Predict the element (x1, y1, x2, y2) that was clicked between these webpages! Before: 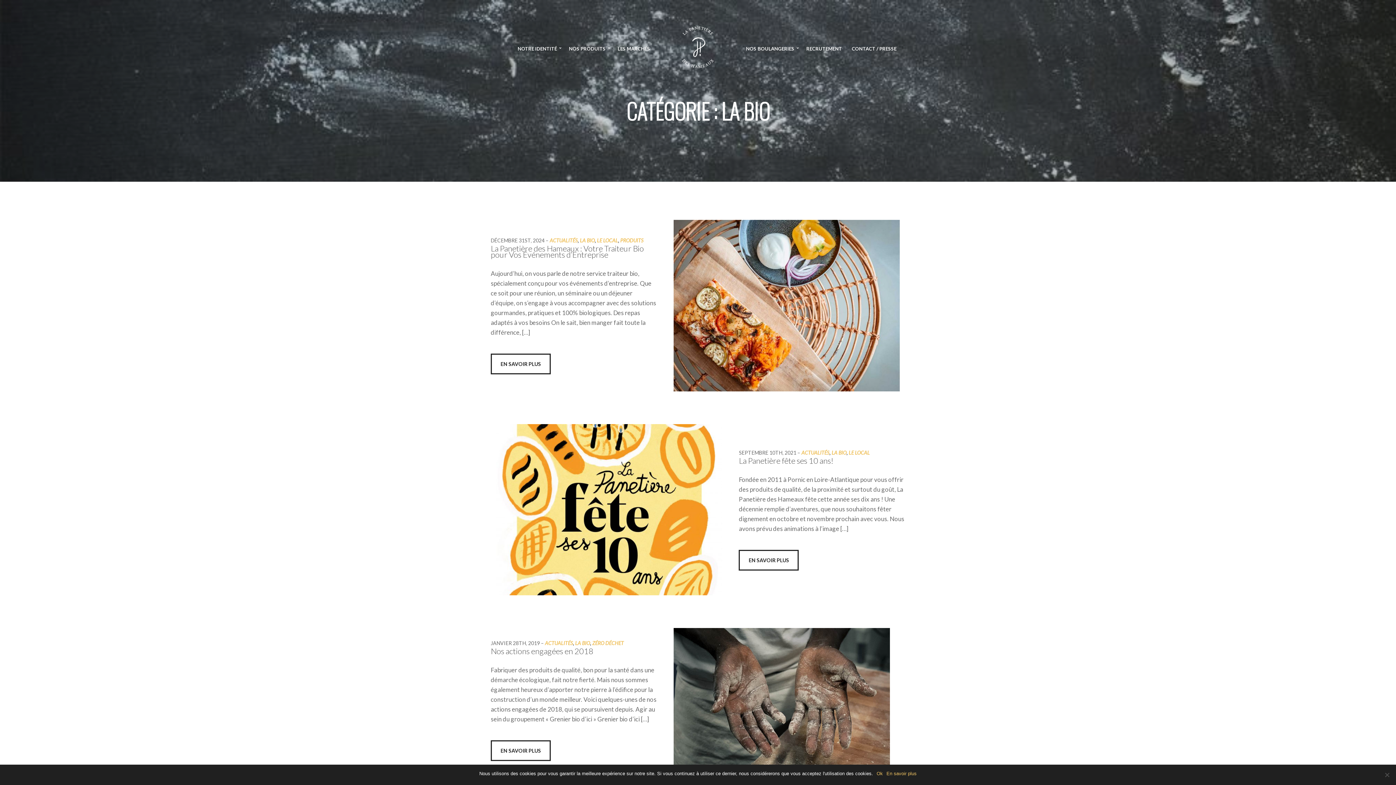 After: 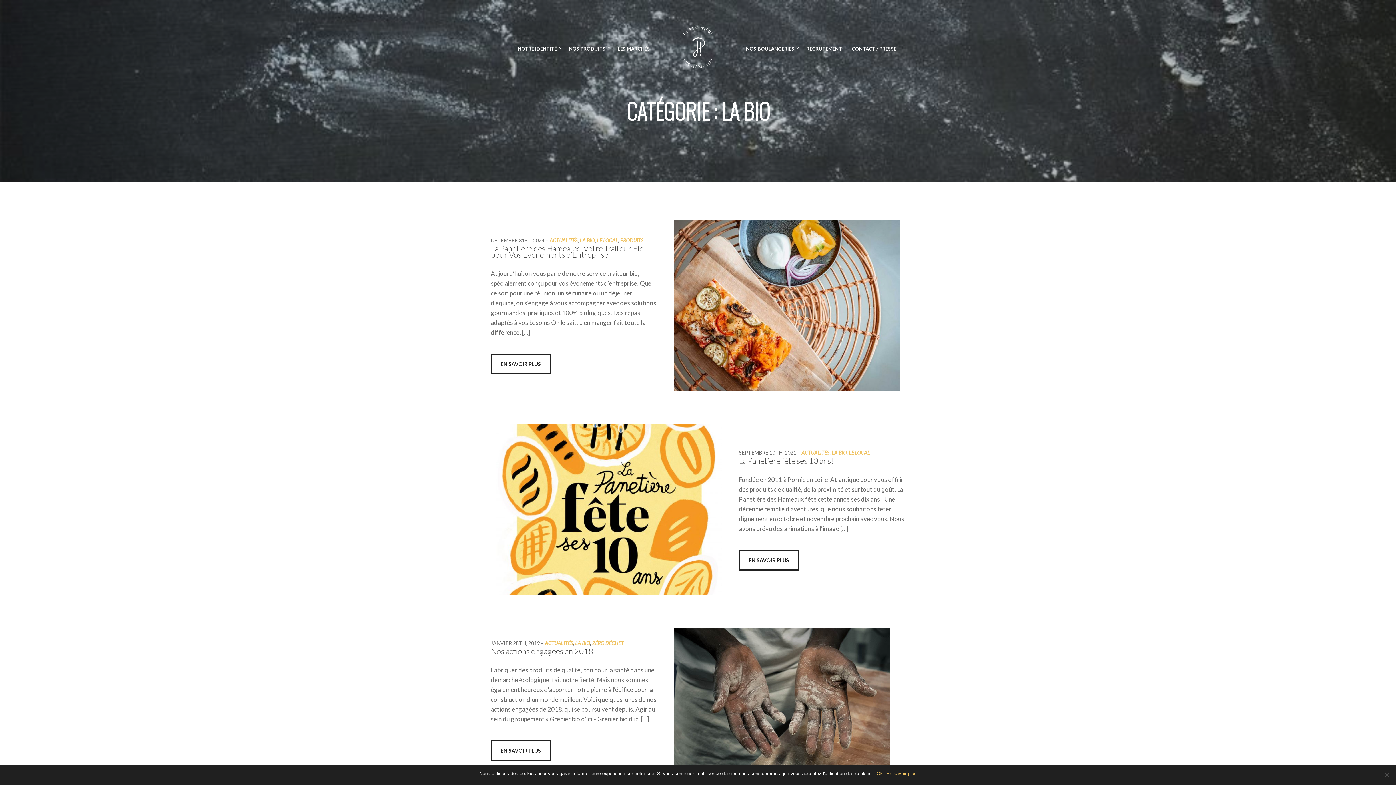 Action: bbox: (831, 449, 846, 455) label: LA BIO